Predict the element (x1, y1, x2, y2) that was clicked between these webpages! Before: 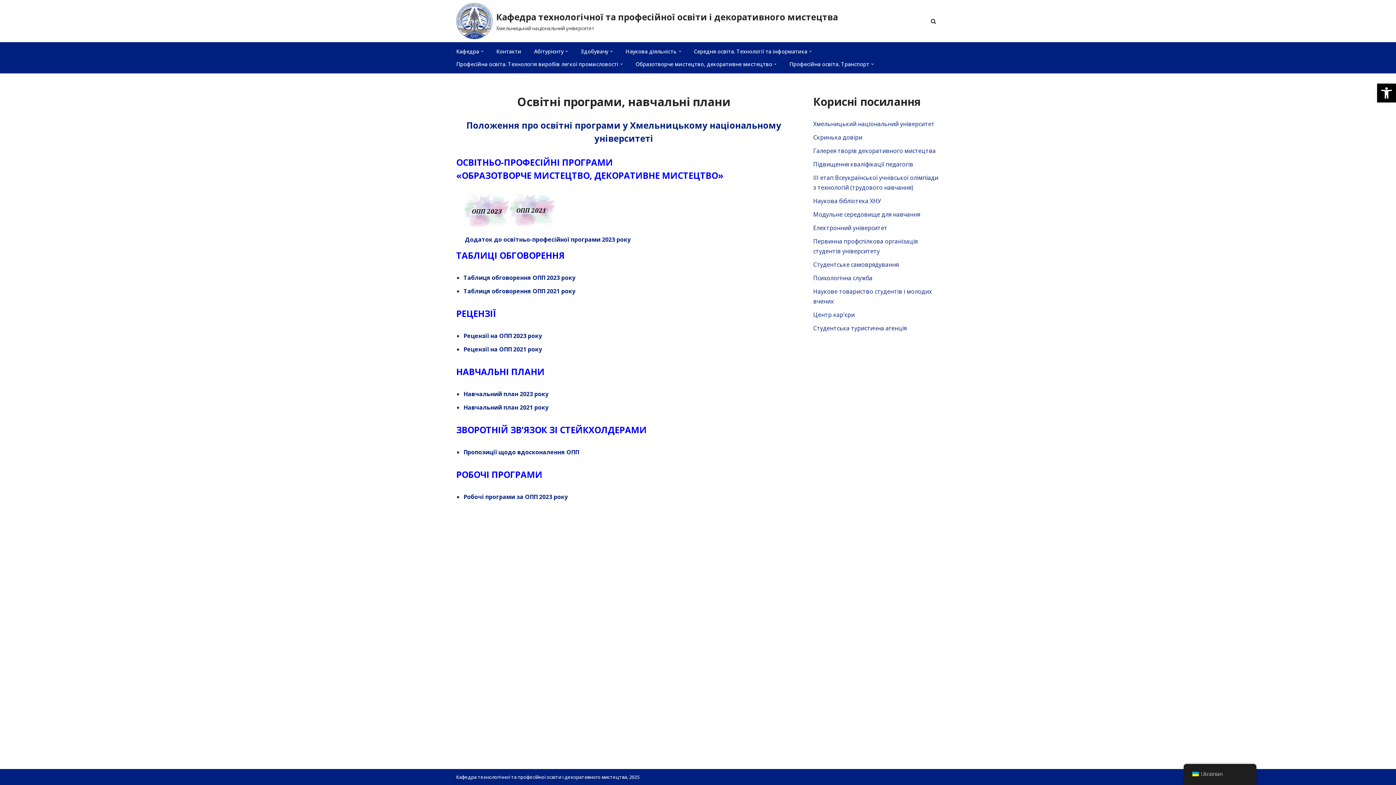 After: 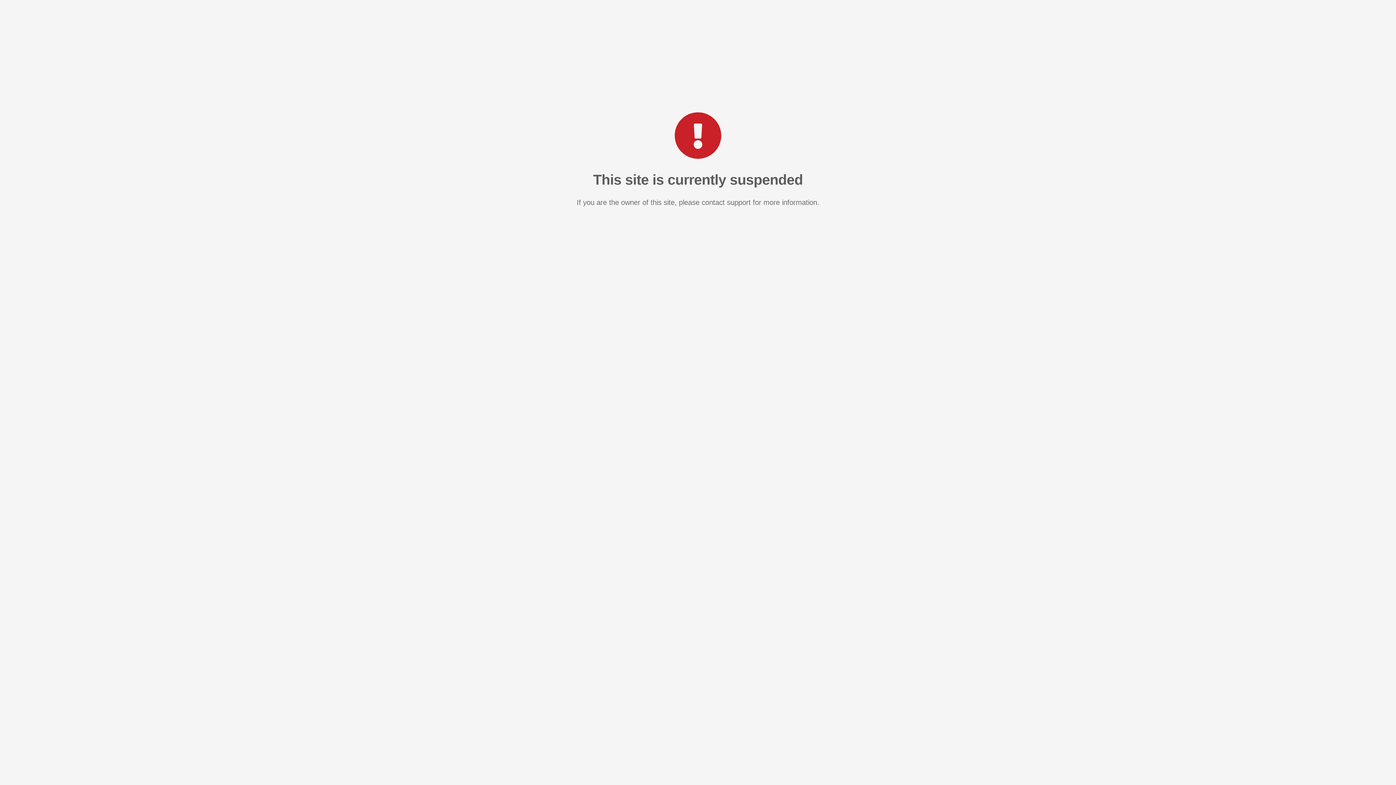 Action: label: Психологічна служба bbox: (813, 274, 872, 282)